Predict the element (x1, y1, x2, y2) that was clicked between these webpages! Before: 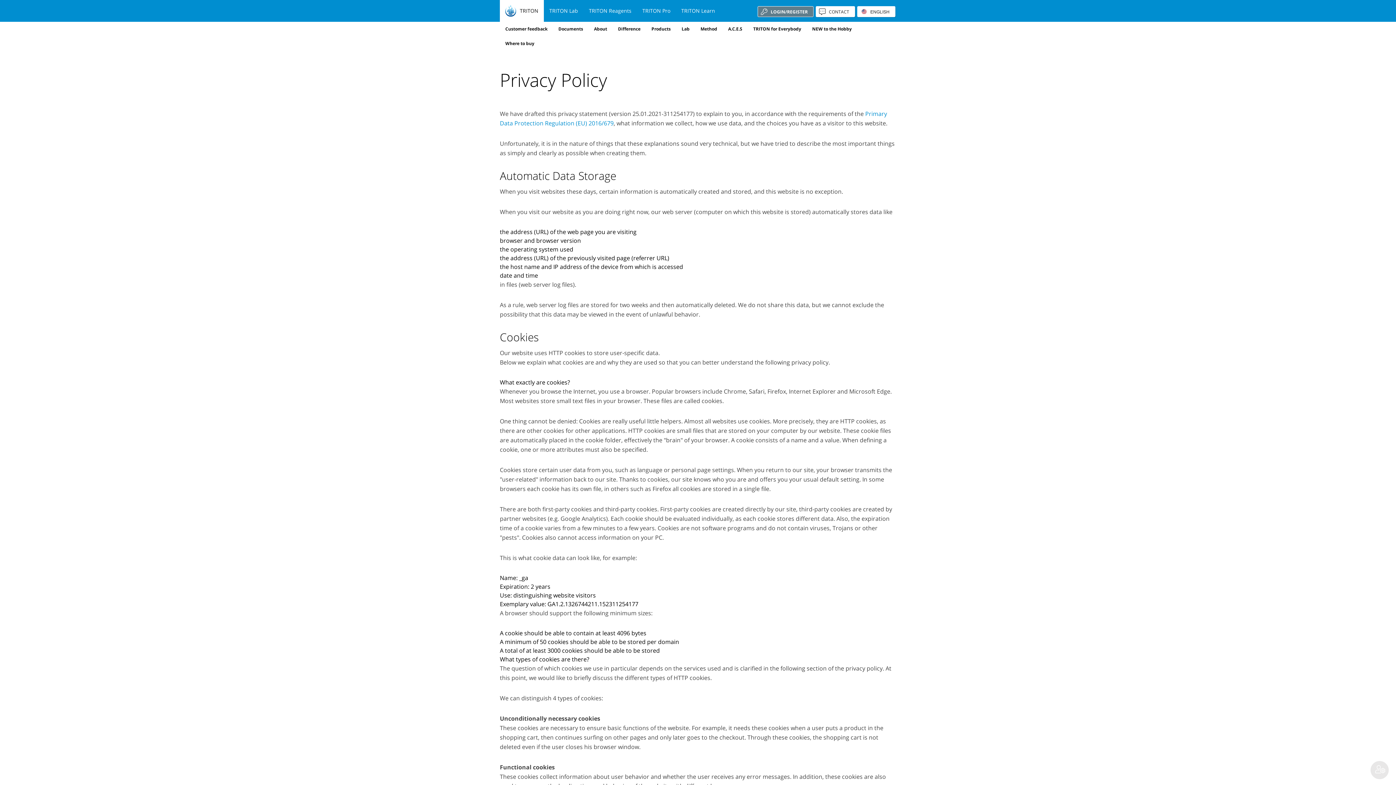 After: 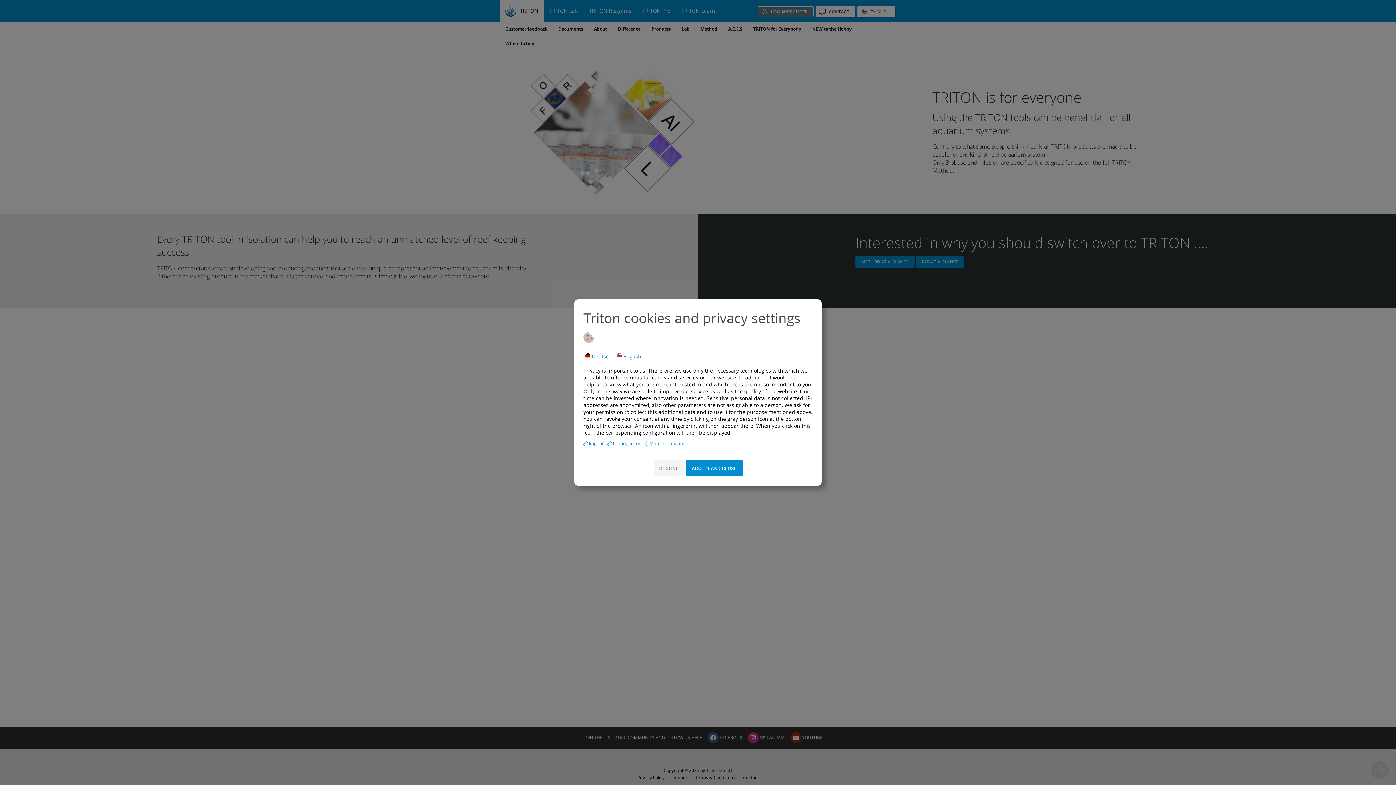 Action: bbox: (748, 21, 806, 36) label: TRITON for Everybody